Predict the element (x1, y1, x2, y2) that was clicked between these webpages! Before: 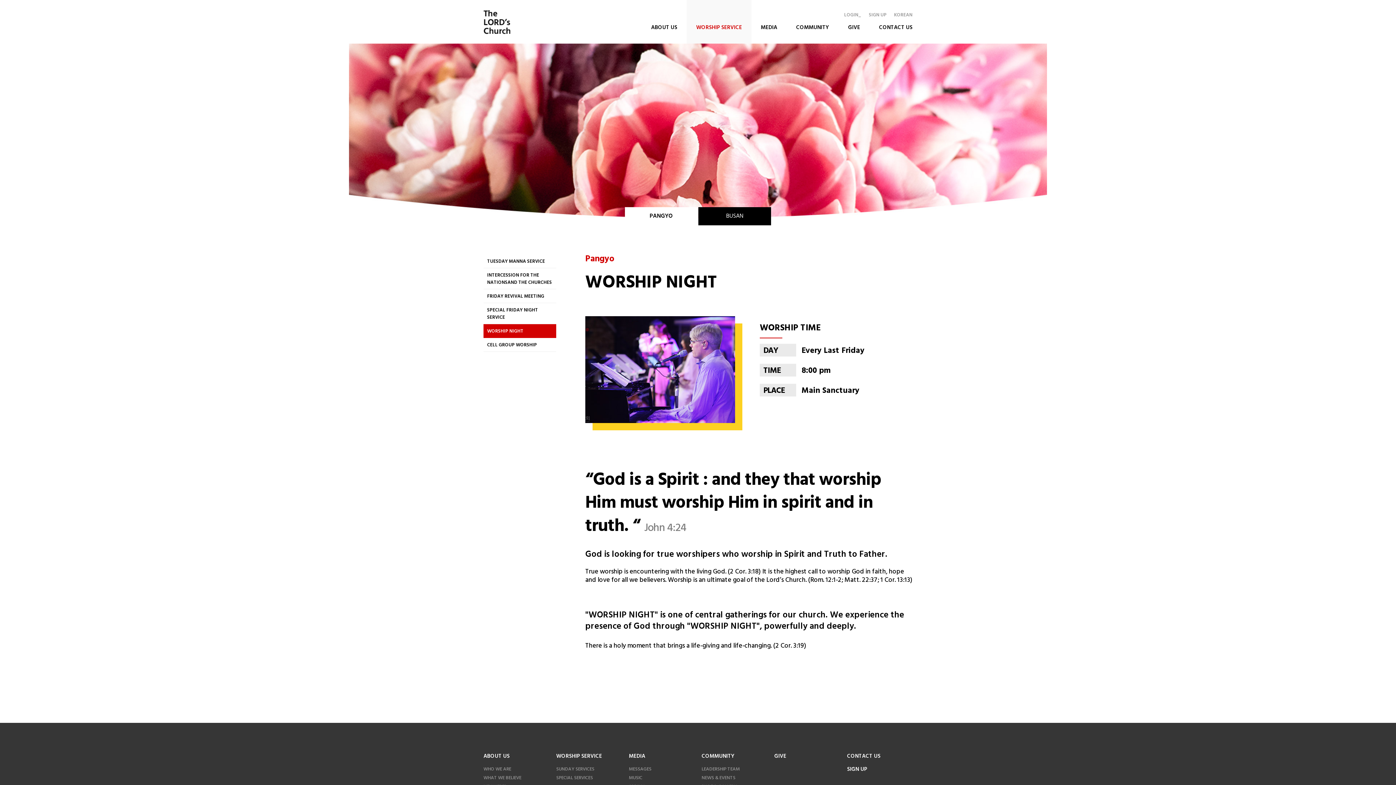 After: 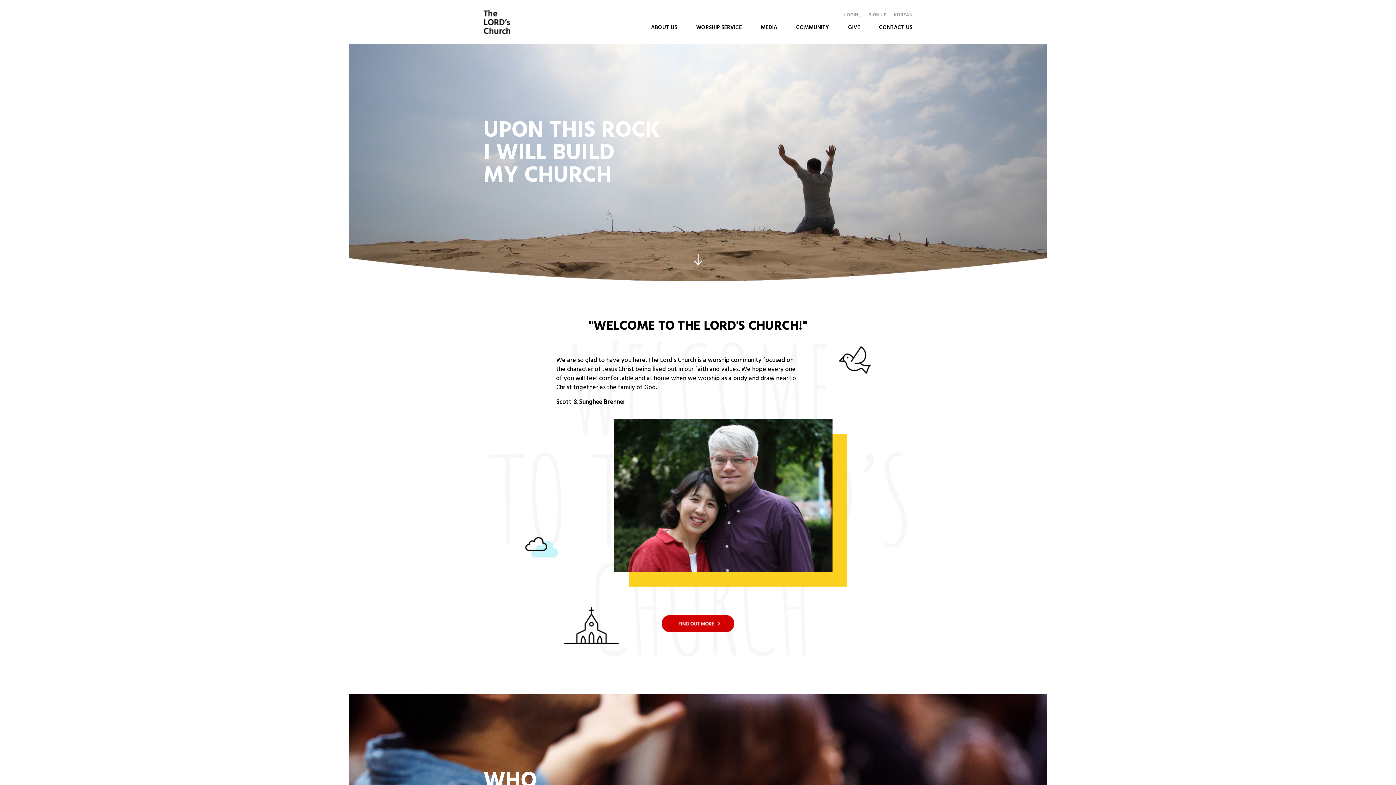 Action: bbox: (483, 10, 510, 17)